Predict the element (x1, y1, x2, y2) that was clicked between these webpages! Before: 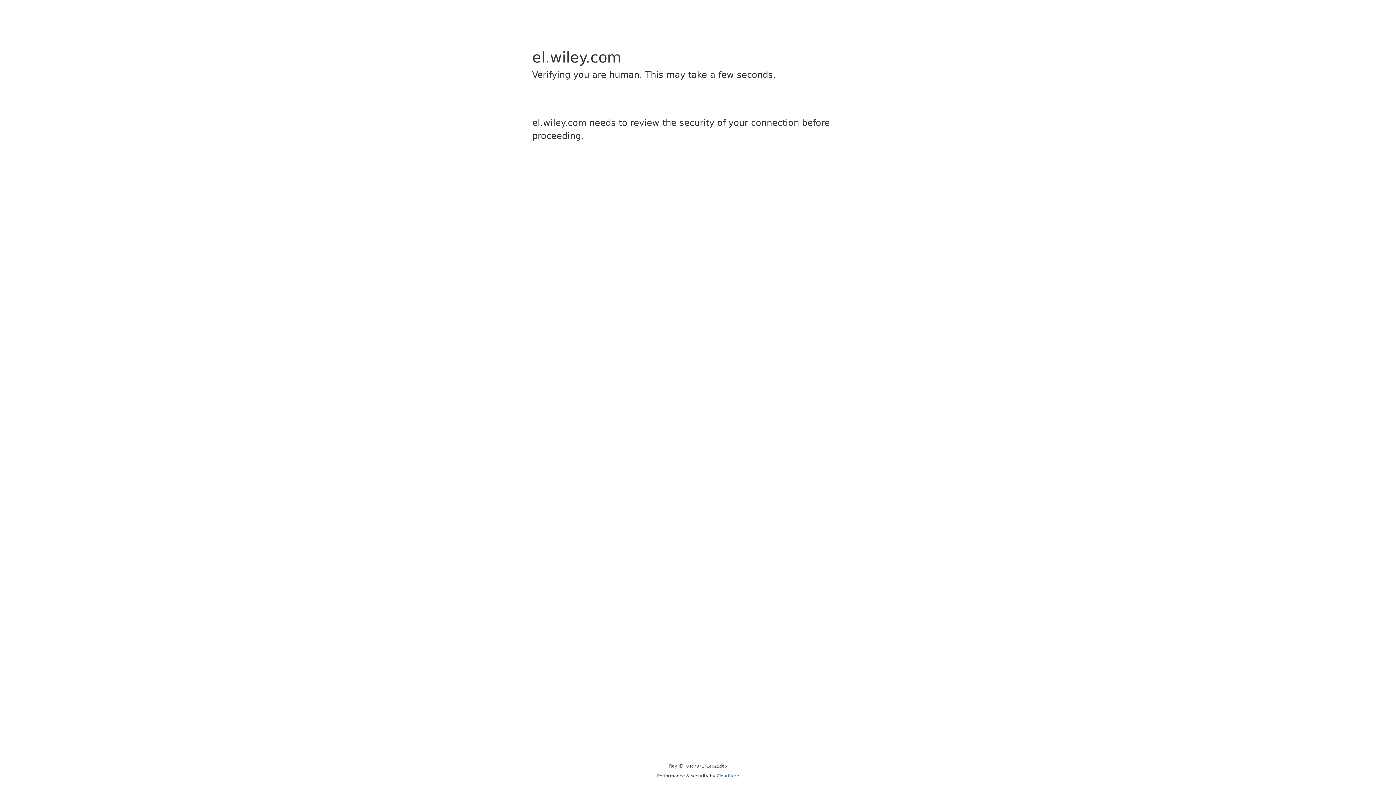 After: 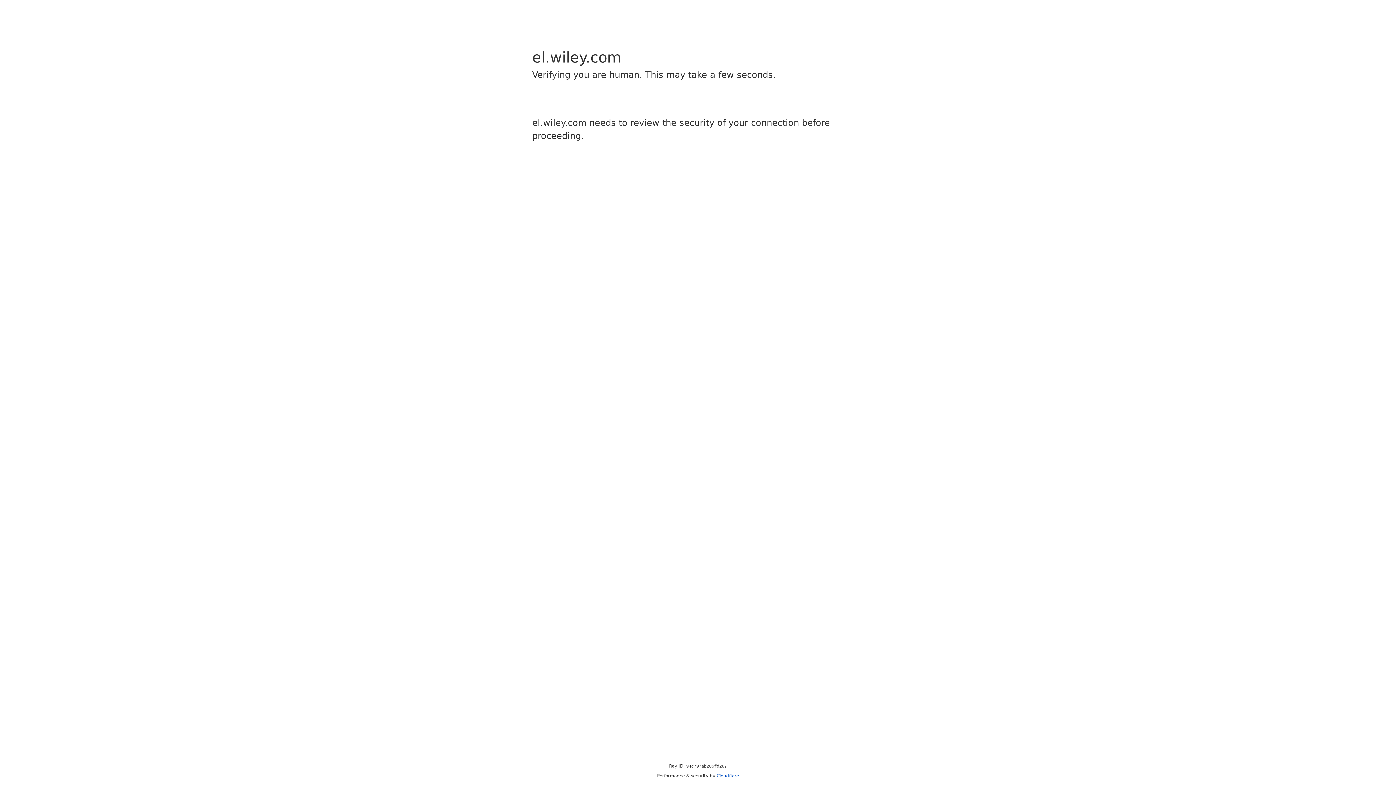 Action: bbox: (716, 773, 739, 778) label: Cloudflare